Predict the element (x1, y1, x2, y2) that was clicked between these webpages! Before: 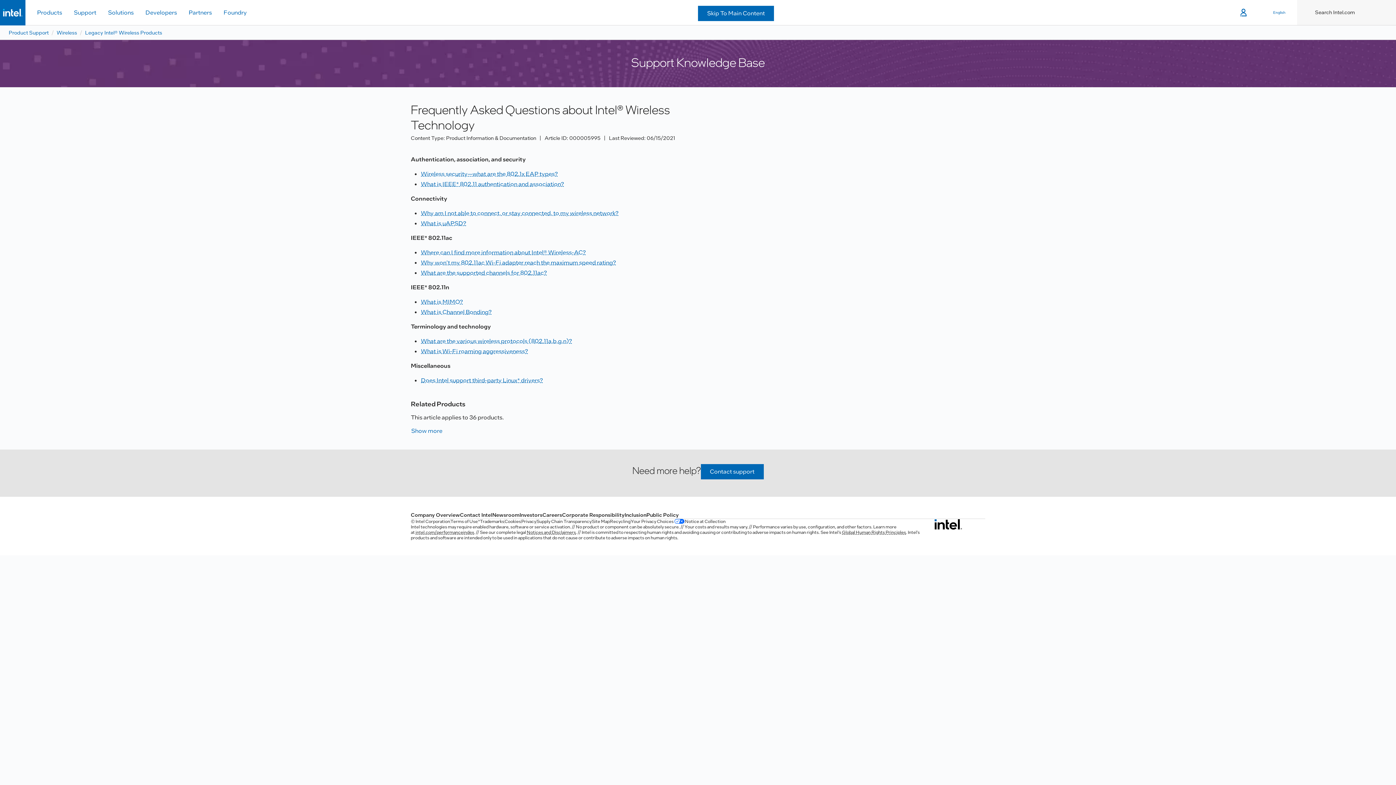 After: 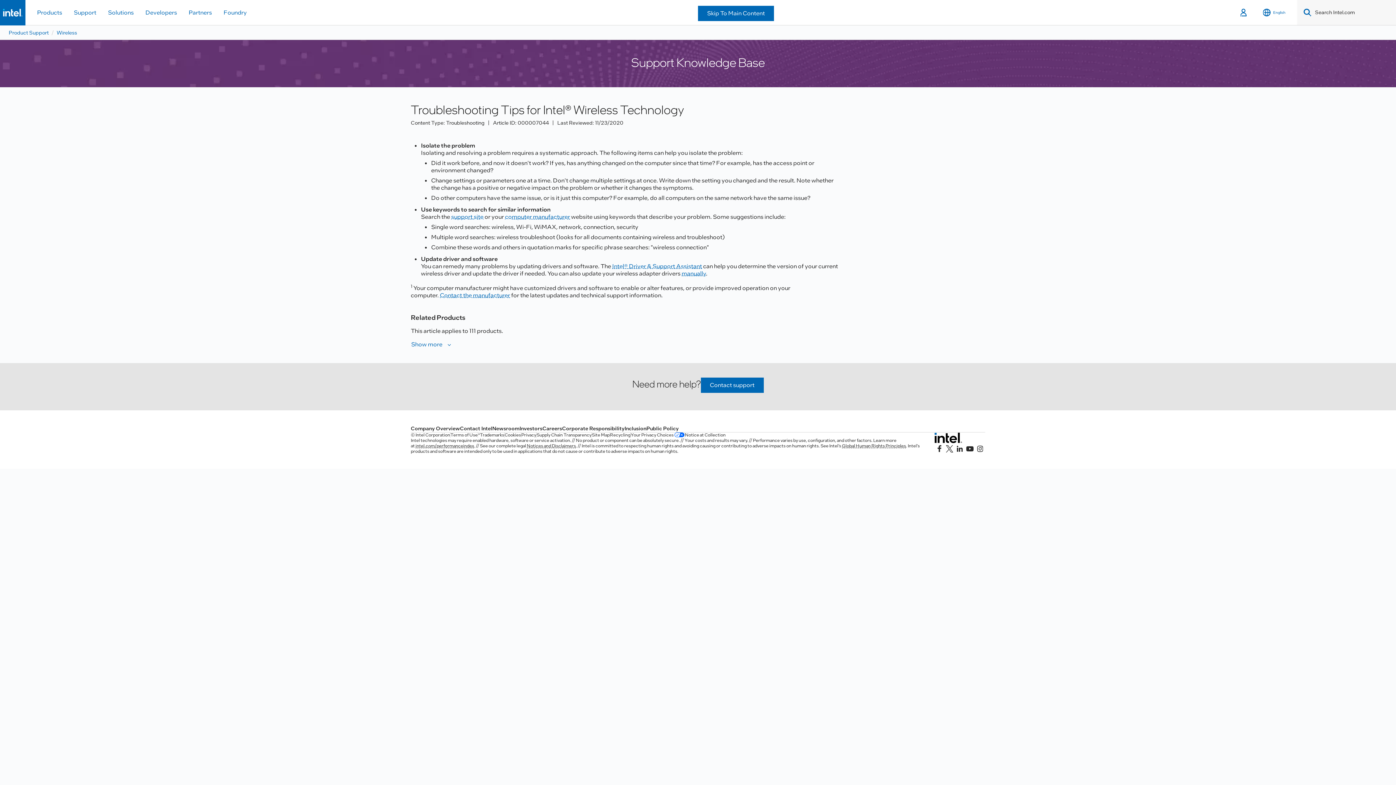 Action: label: Why am I not able to connect, or stay connected, to my wireless network? bbox: (421, 209, 618, 217)